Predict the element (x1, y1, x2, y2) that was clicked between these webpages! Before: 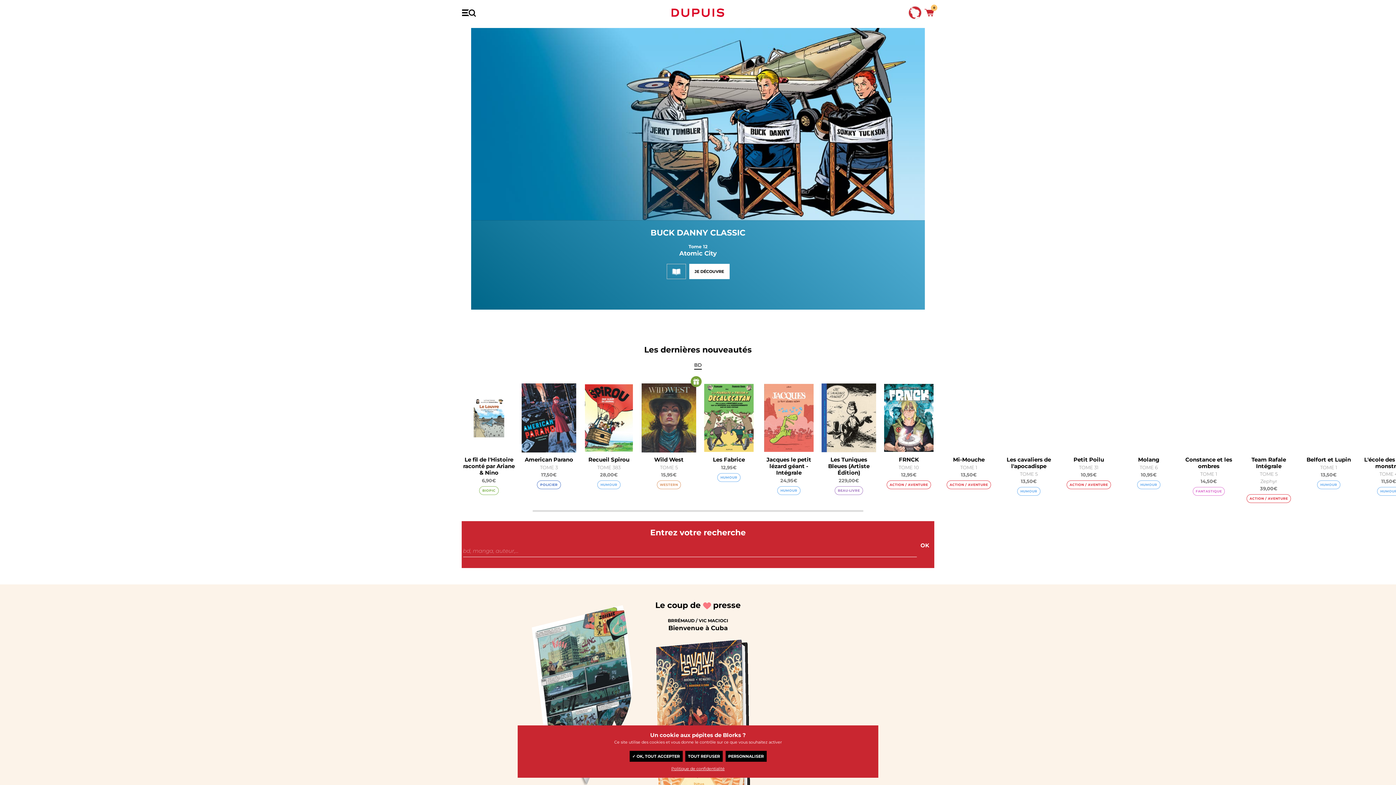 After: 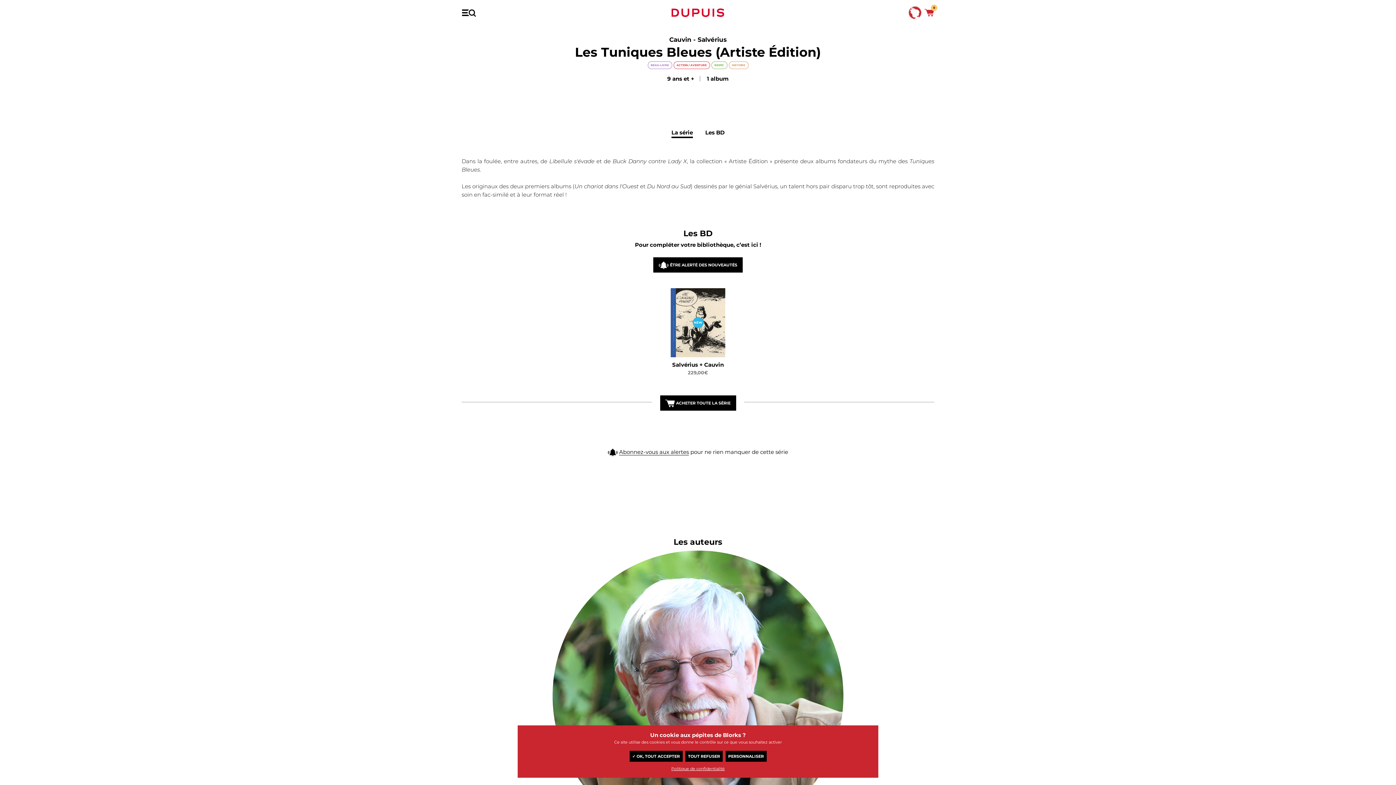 Action: label: Les Tuniques Bleues (Artiste Édition) bbox: (827, 456, 868, 476)